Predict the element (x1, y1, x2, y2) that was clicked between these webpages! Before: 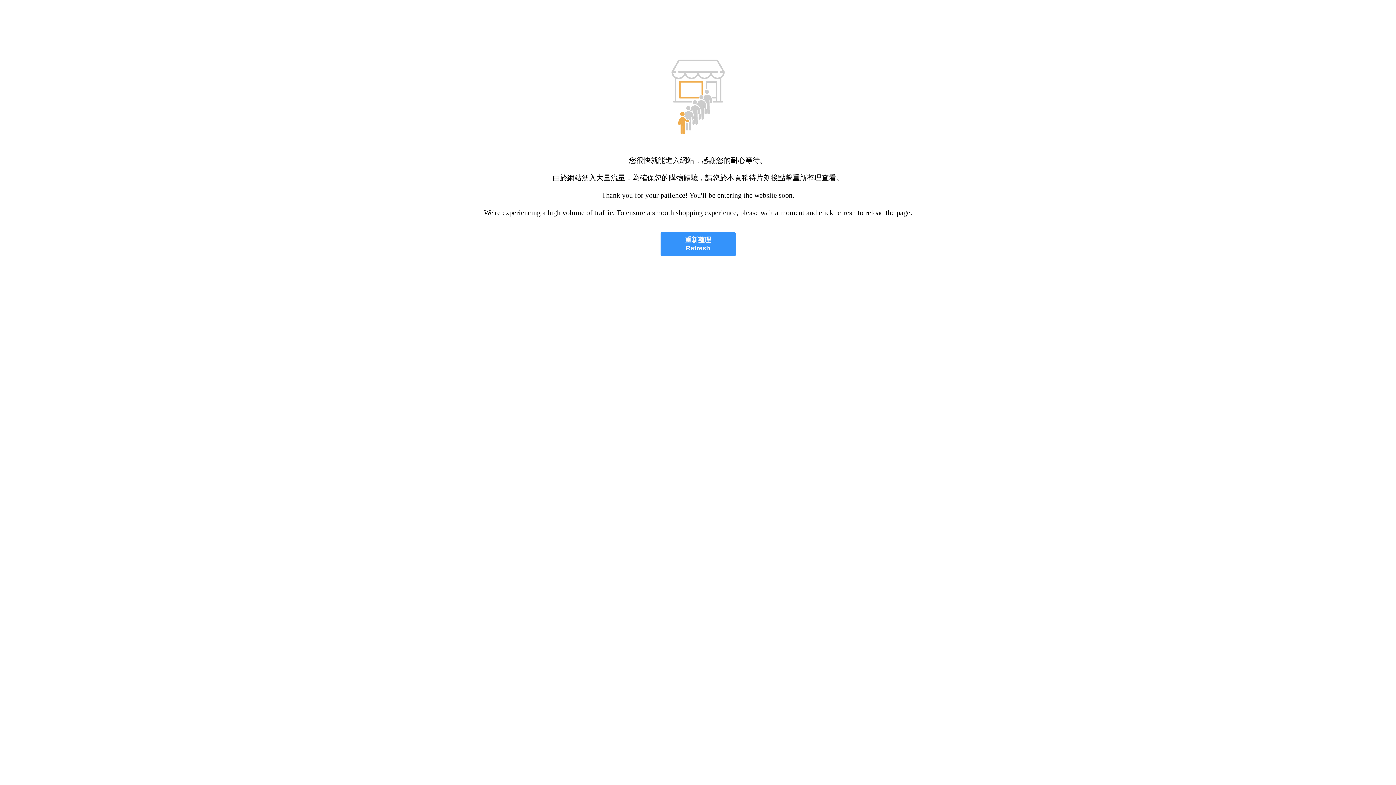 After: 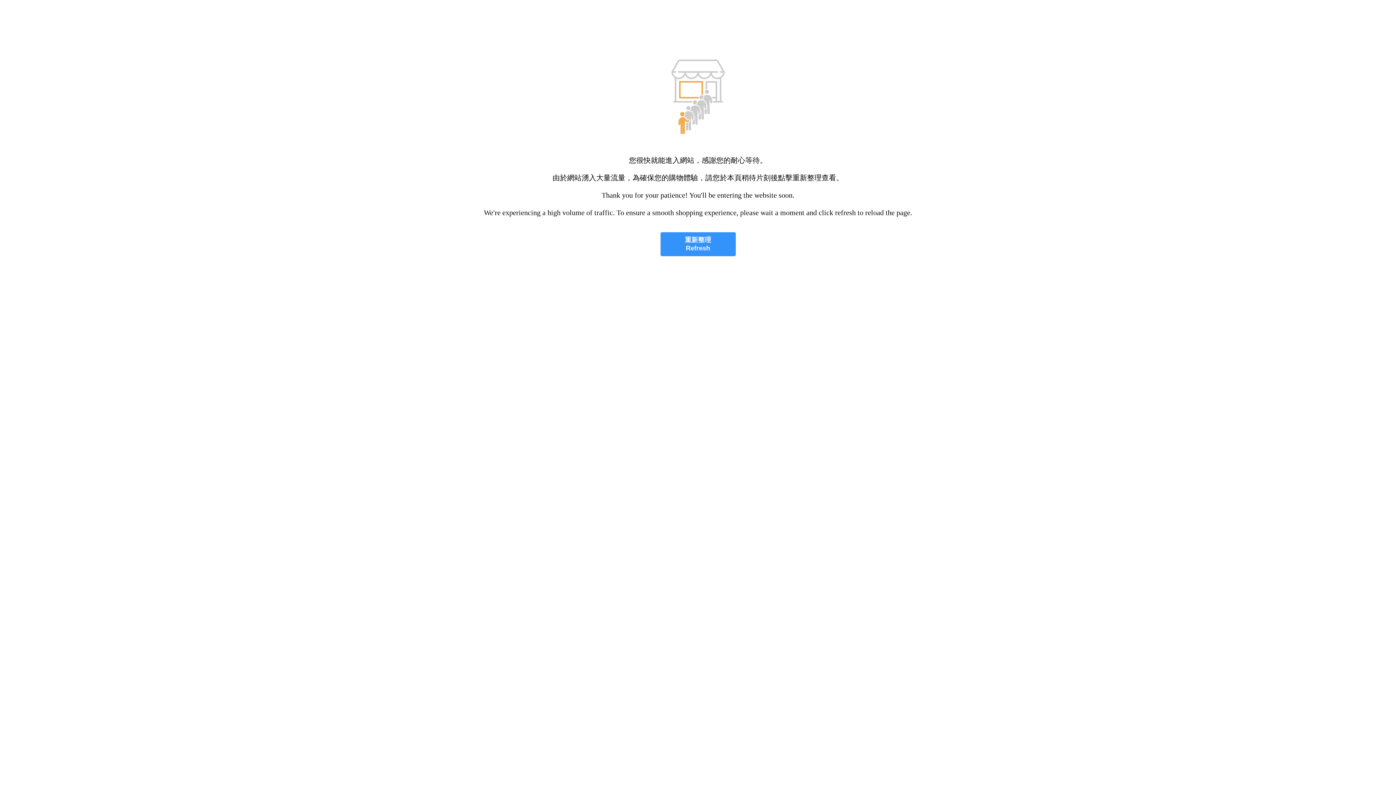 Action: bbox: (660, 232, 735, 256) label: 重新整理
Refresh